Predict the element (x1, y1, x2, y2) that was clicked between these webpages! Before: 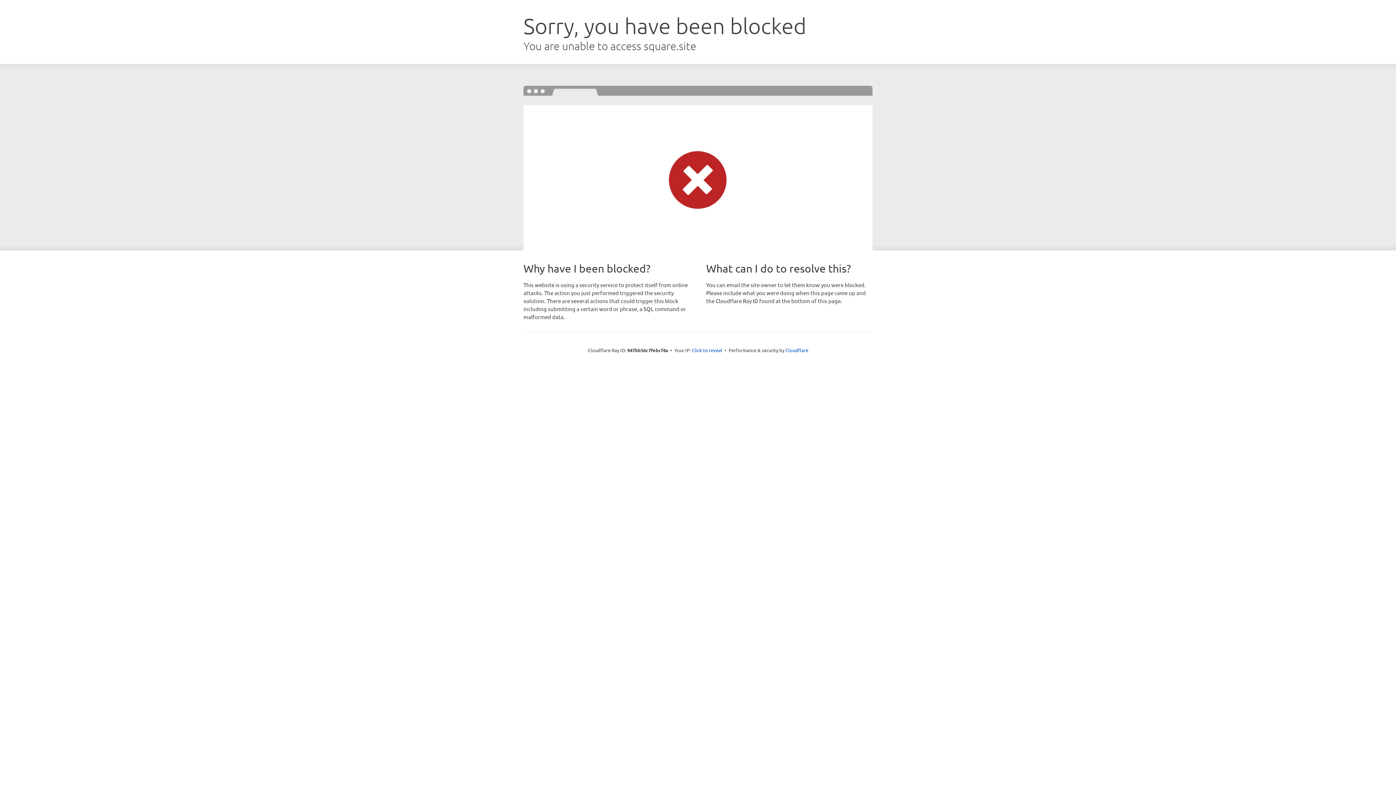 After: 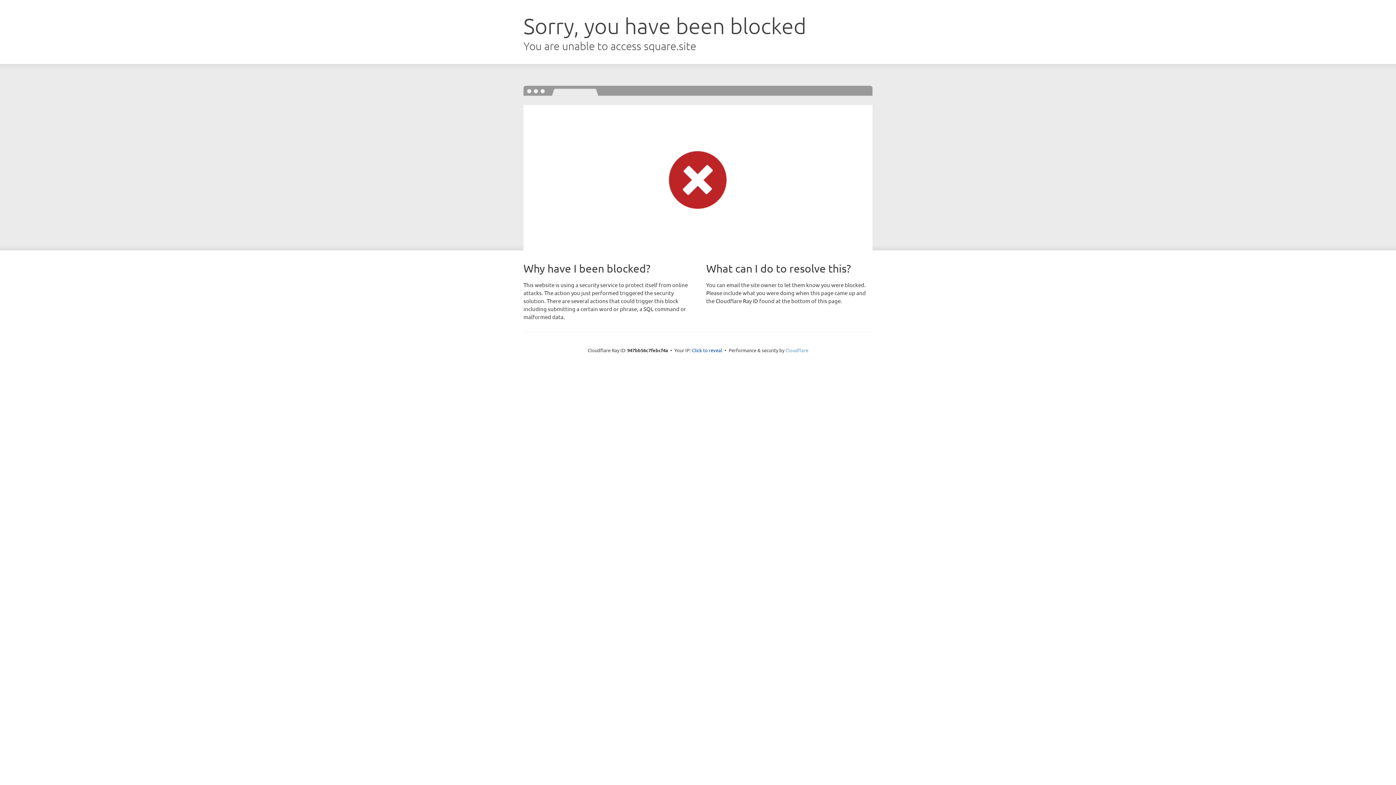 Action: label: Cloudflare bbox: (785, 347, 808, 353)